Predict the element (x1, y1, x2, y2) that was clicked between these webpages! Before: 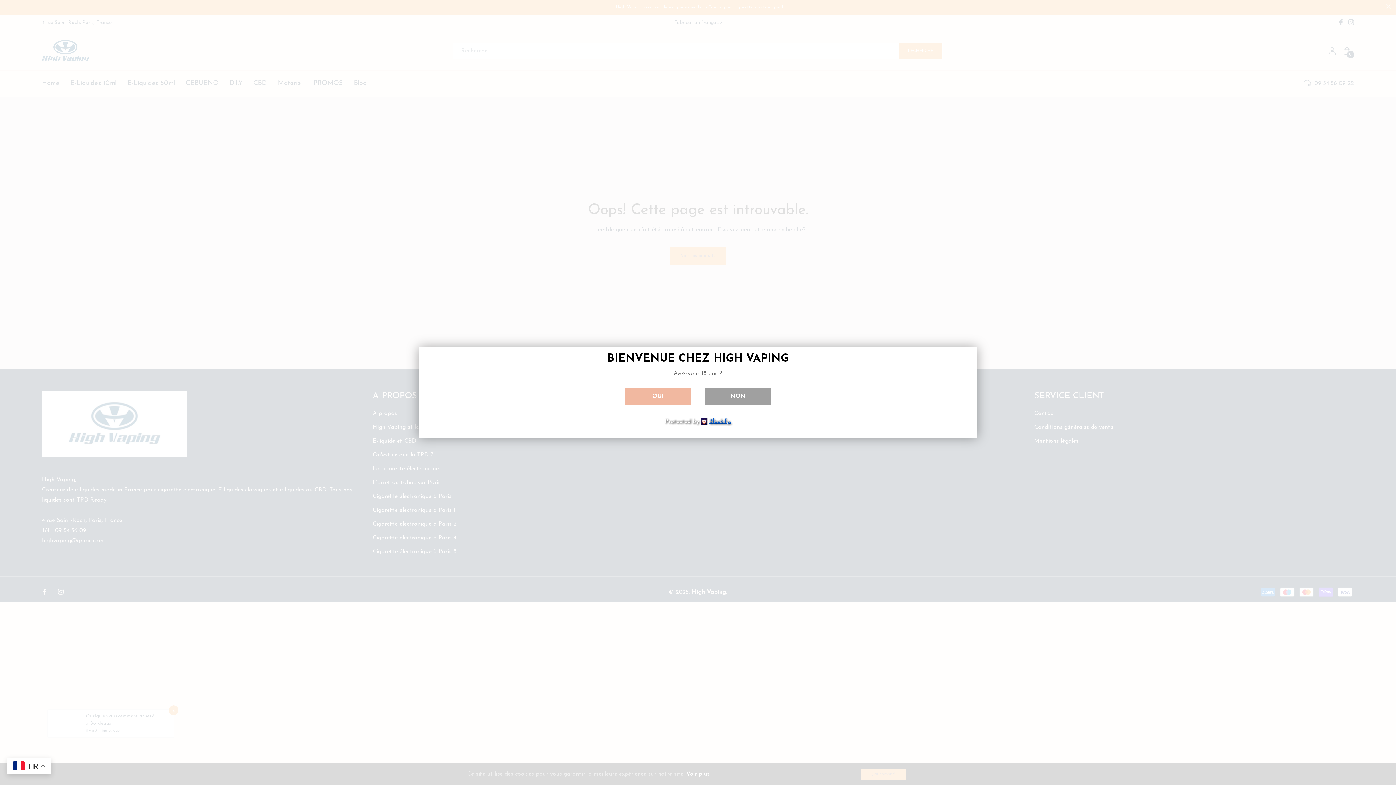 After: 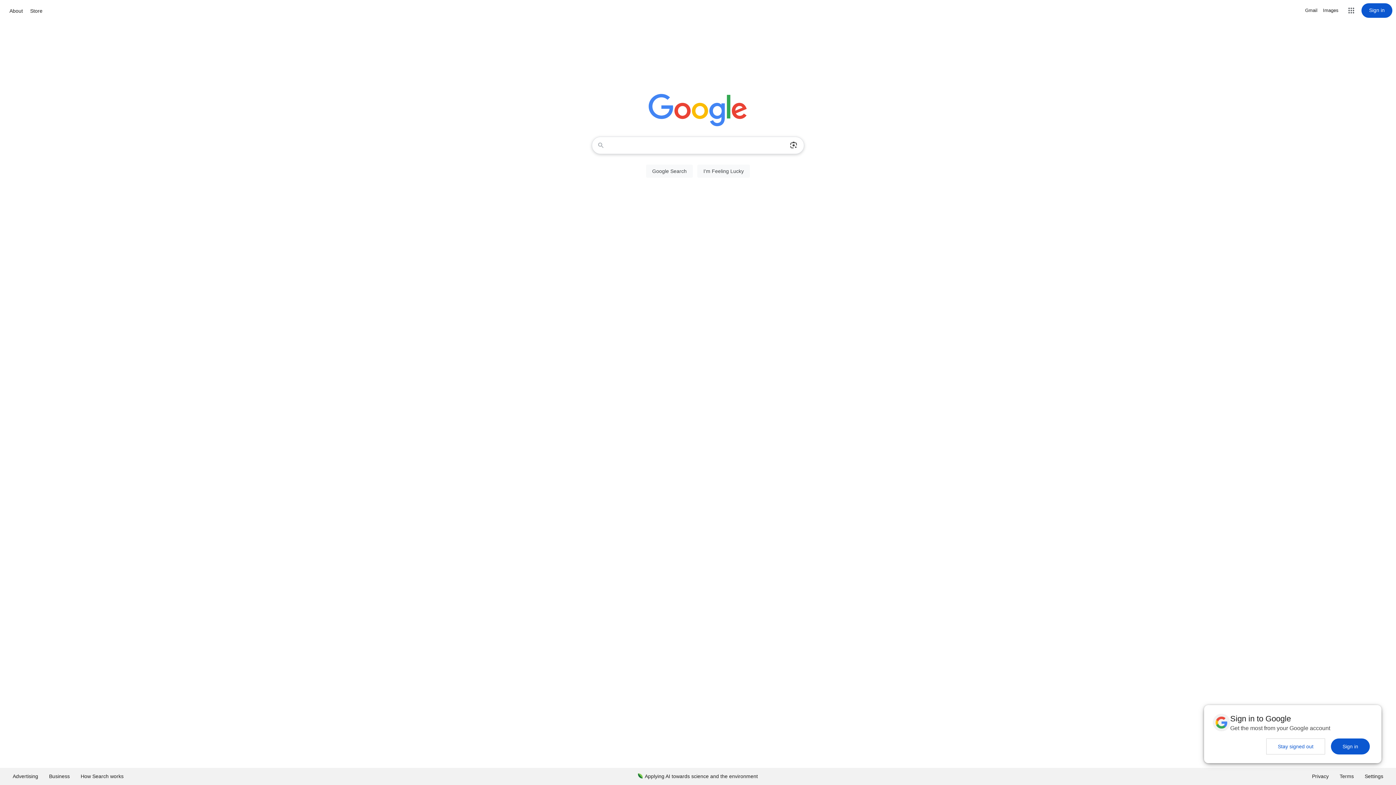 Action: bbox: (705, 388, 770, 405) label: NON